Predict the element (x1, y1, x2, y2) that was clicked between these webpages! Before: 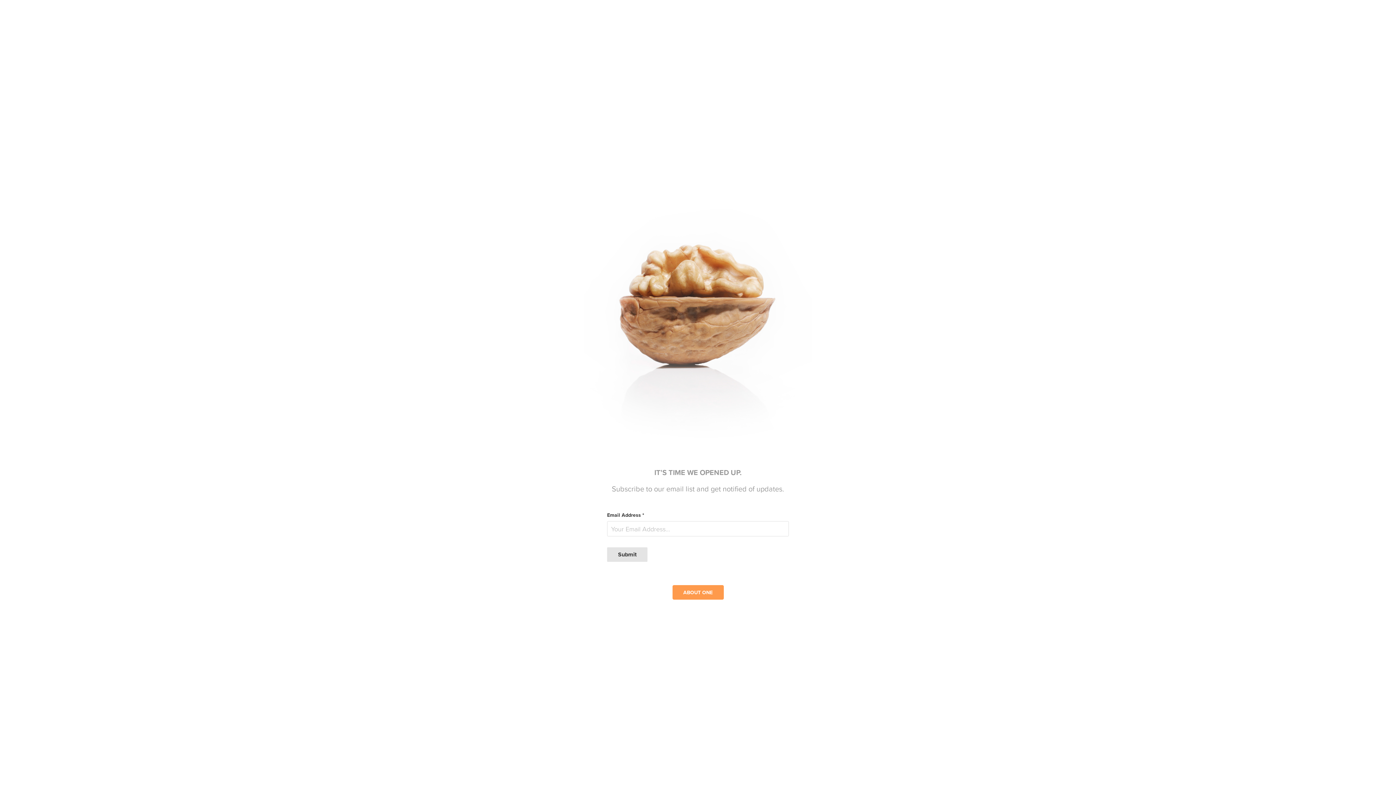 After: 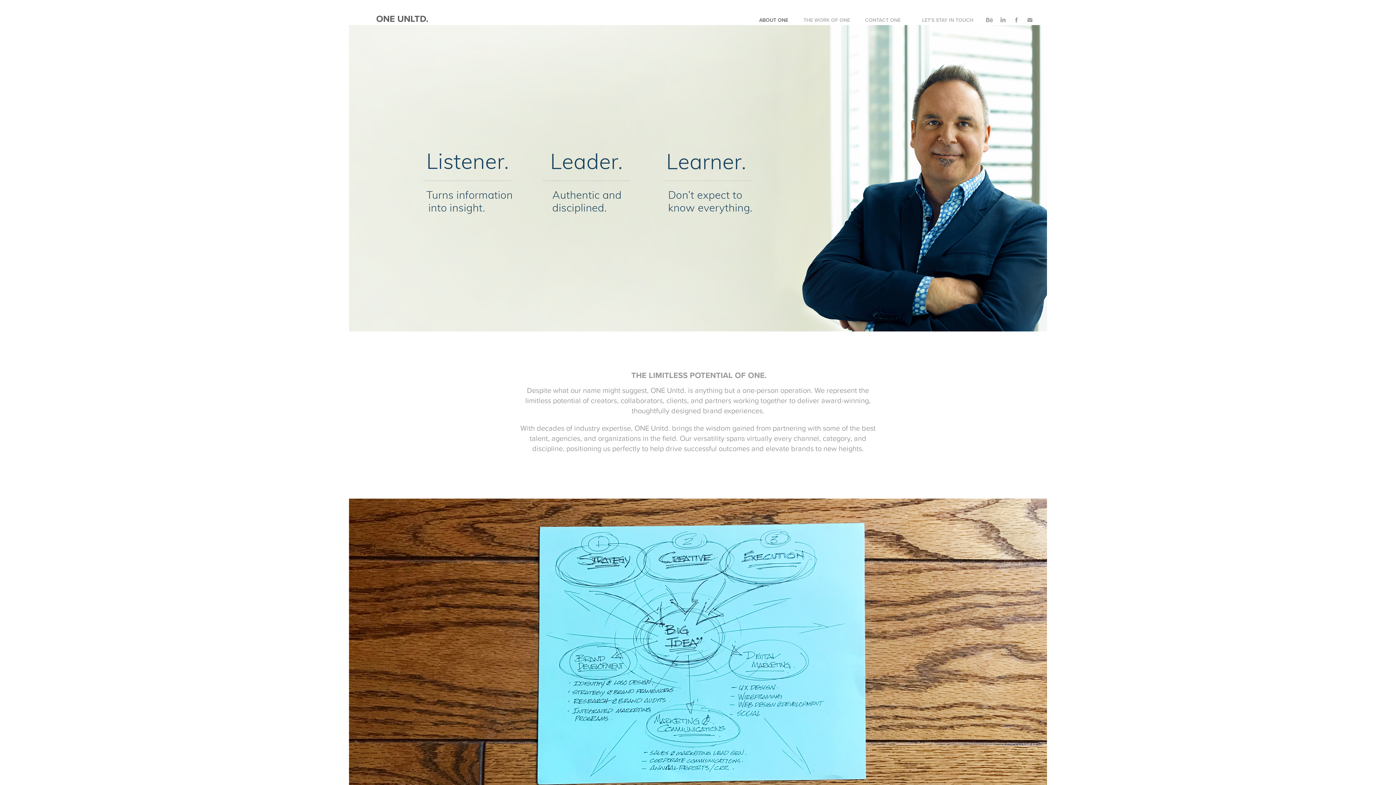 Action: label: ABOUT ONE bbox: (672, 585, 723, 599)